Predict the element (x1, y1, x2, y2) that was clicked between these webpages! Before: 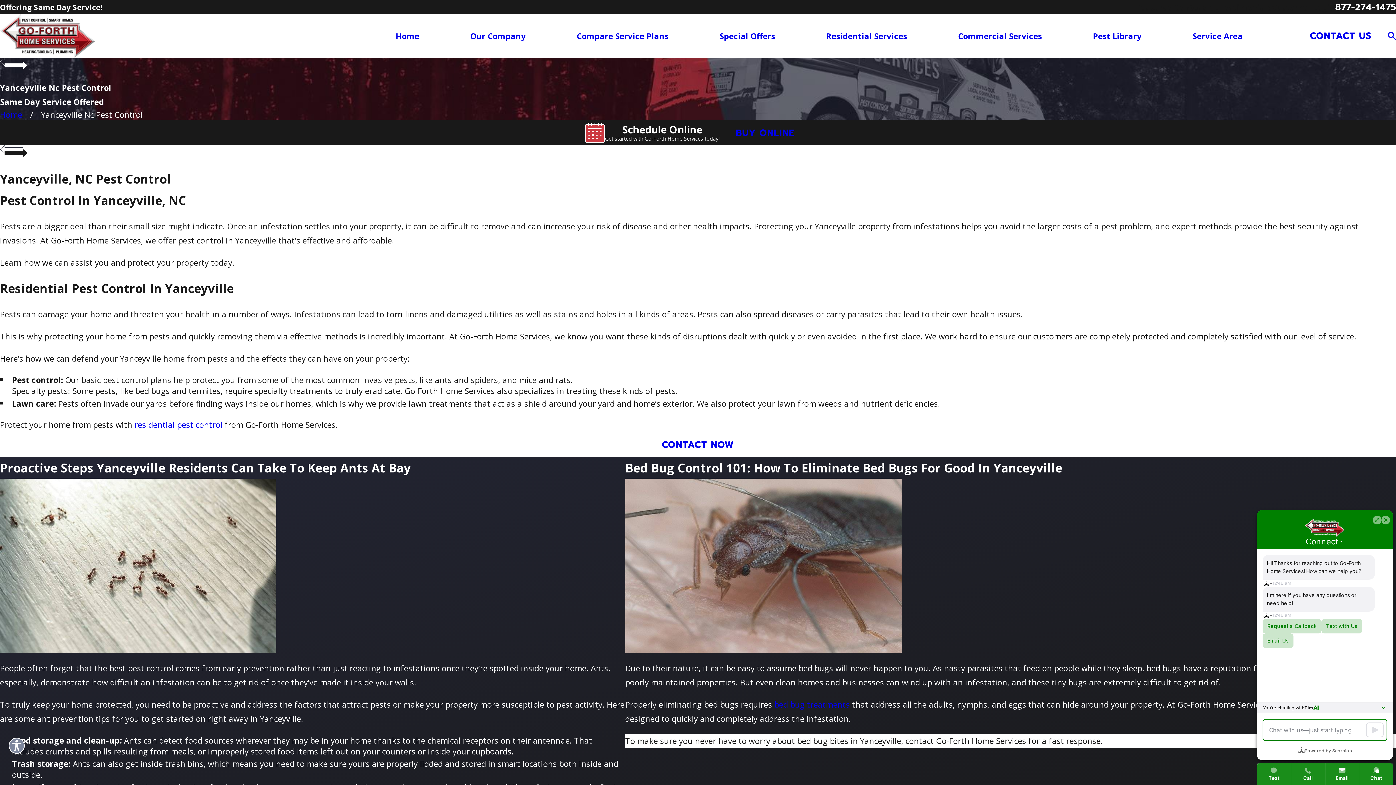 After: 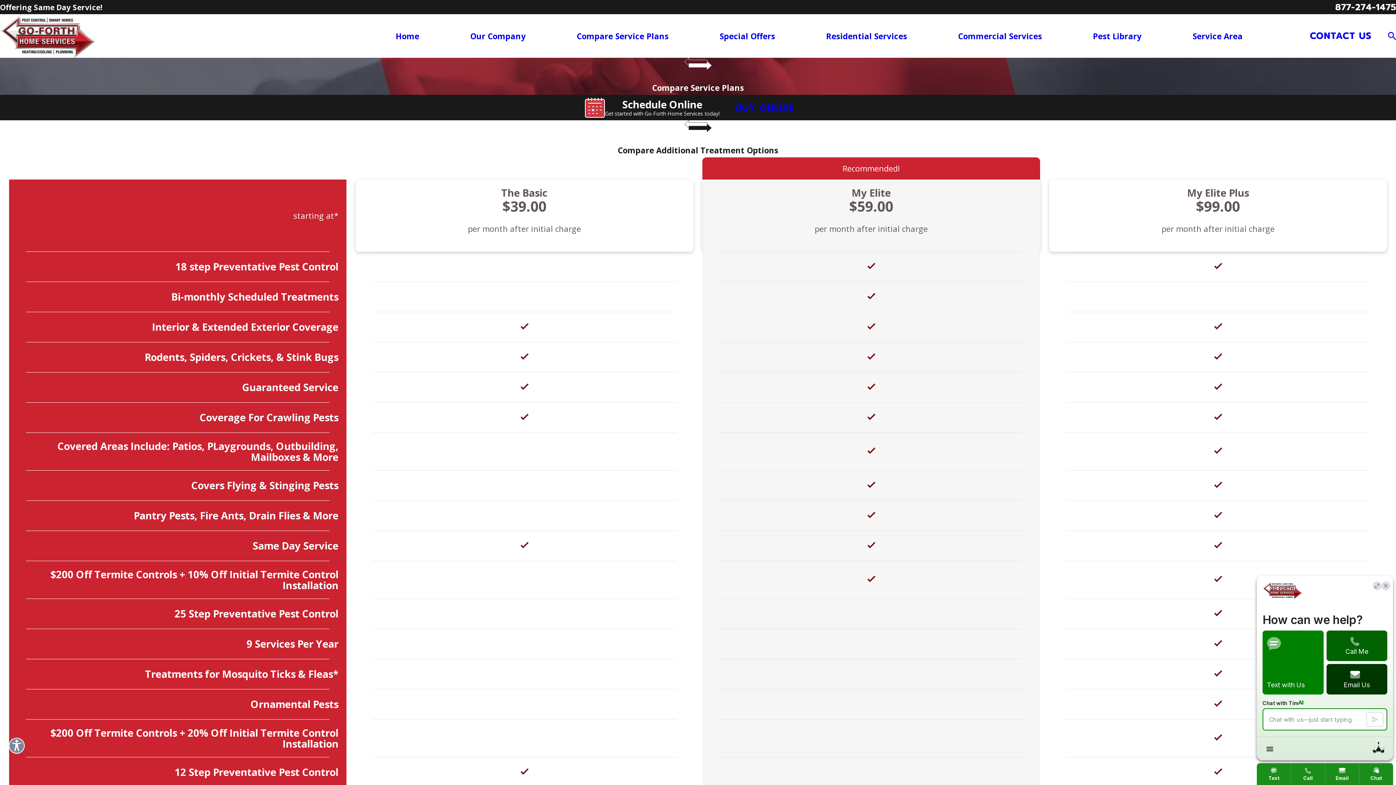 Action: bbox: (576, 30, 668, 41) label: Compare Service Plans